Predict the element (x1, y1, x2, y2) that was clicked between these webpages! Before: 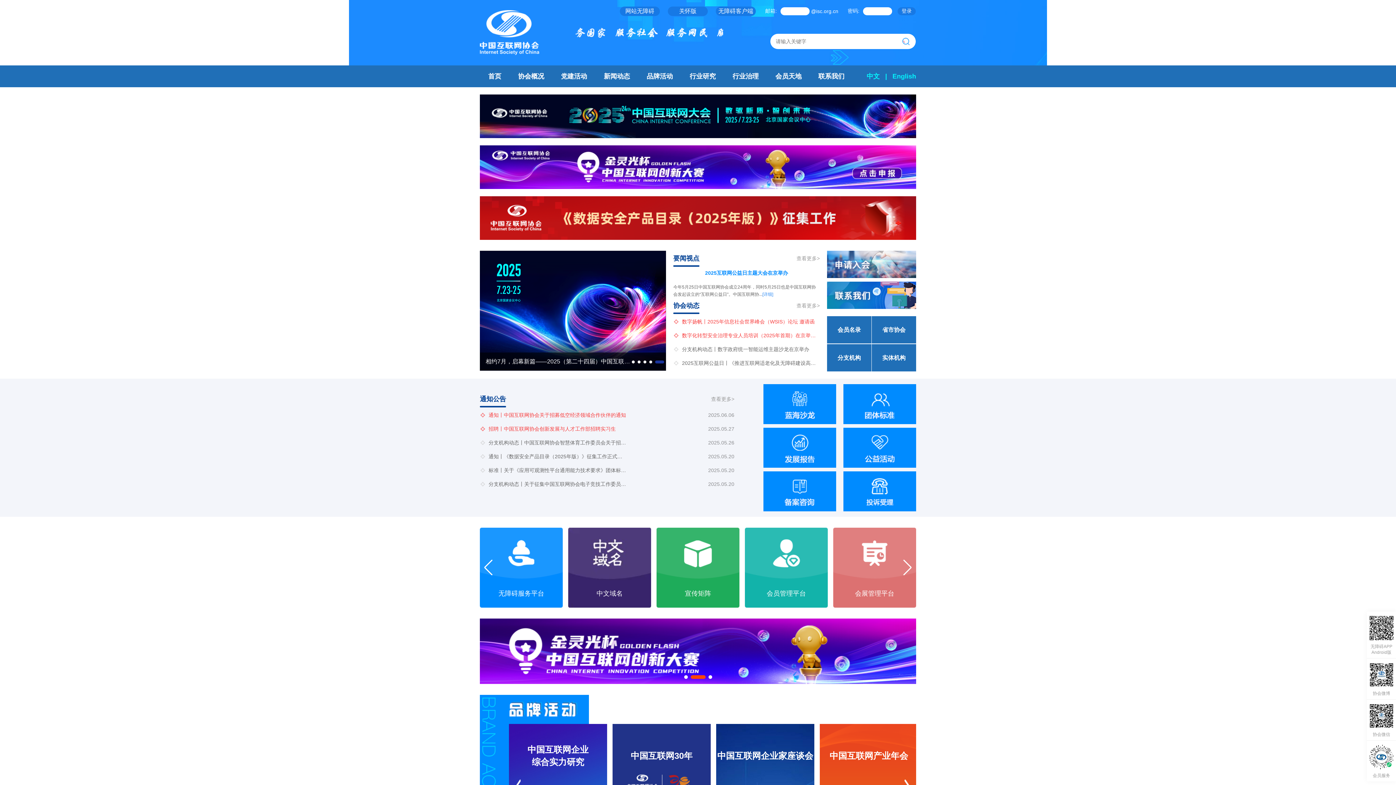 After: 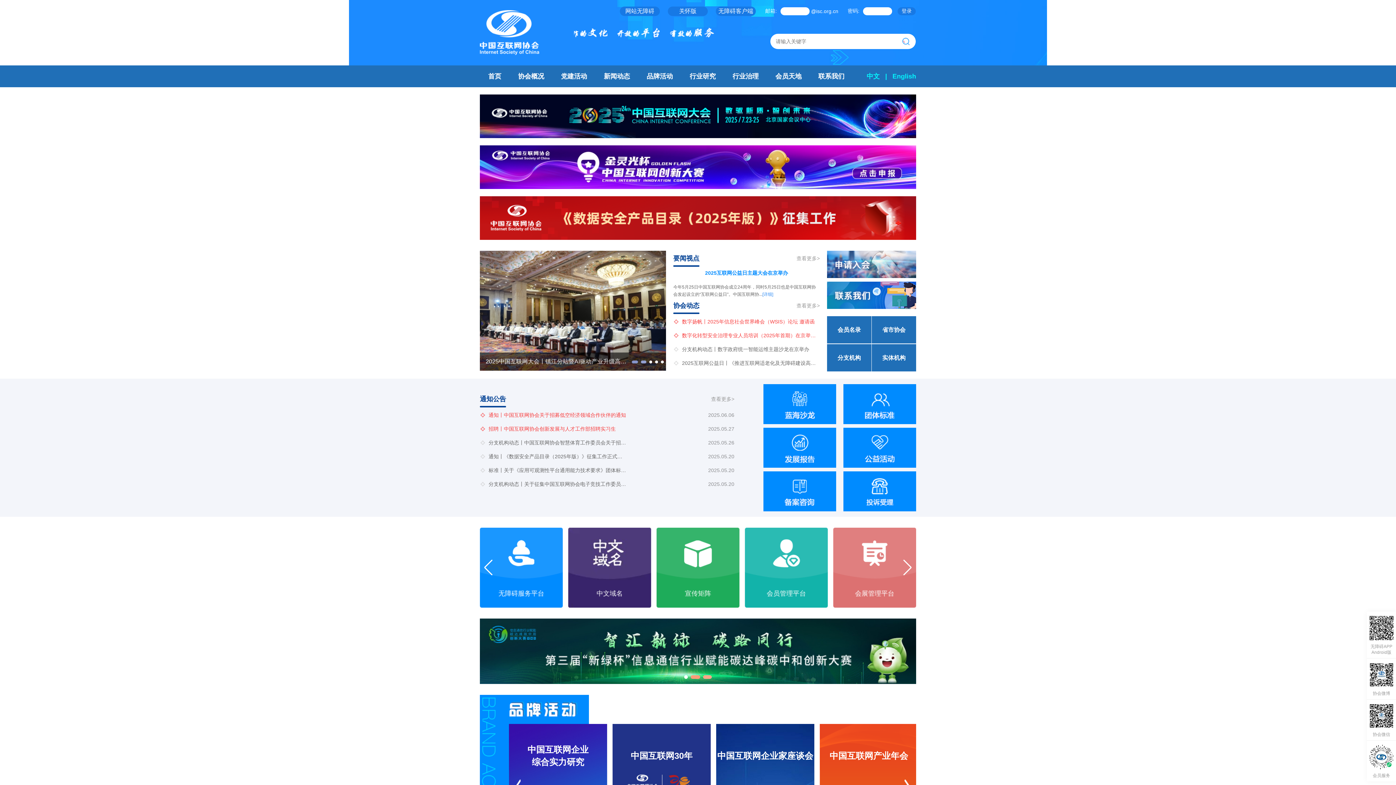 Action: label: 查看更多> bbox: (796, 298, 820, 314)